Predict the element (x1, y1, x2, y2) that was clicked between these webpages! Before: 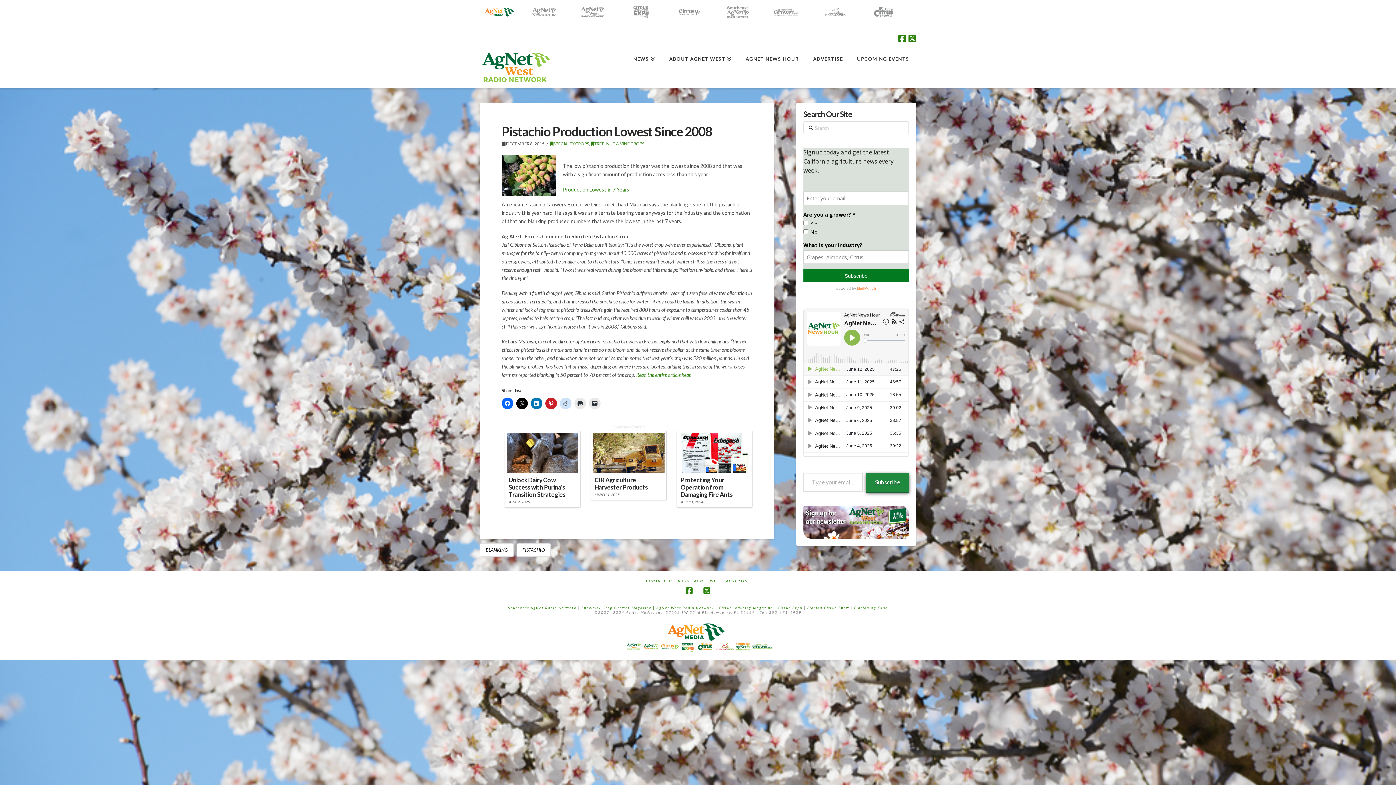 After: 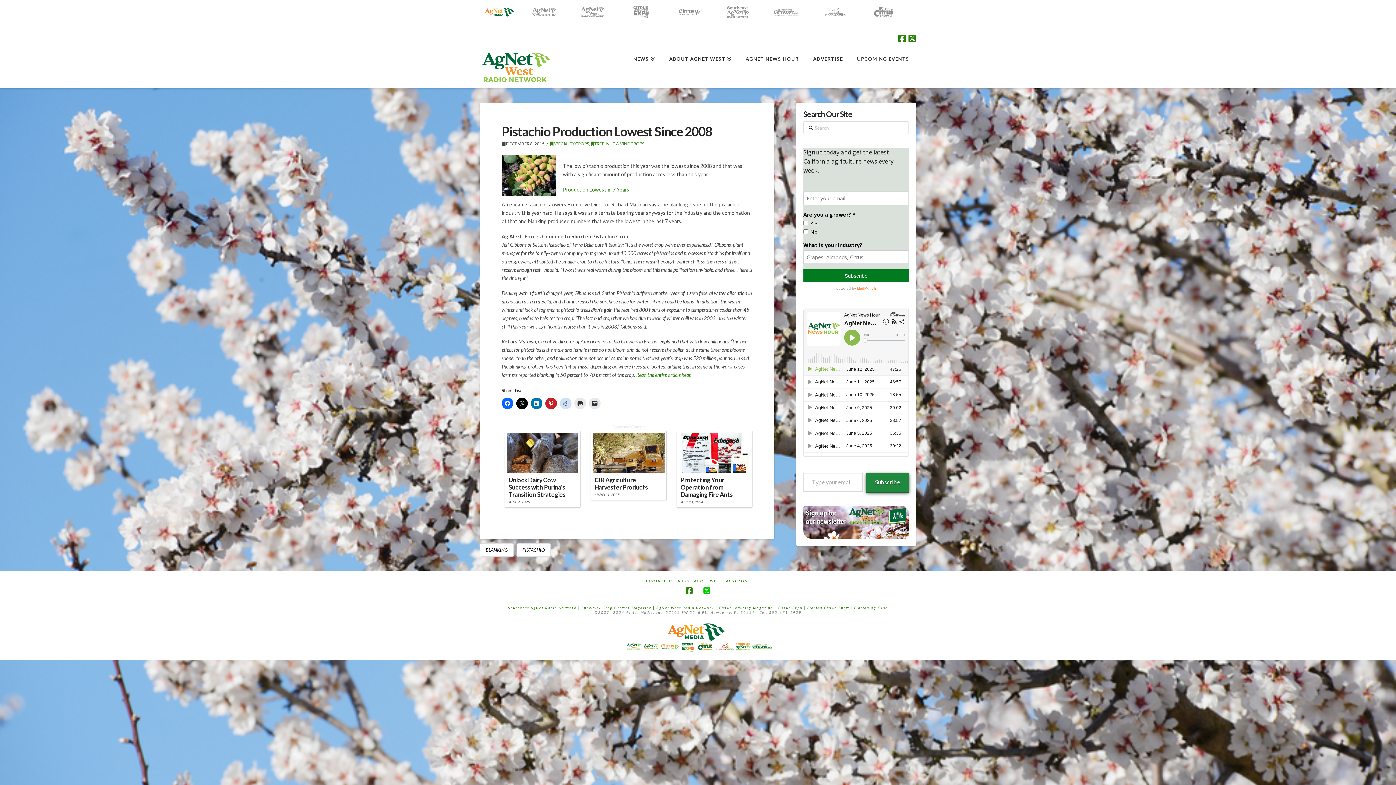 Action: bbox: (703, 587, 710, 595)